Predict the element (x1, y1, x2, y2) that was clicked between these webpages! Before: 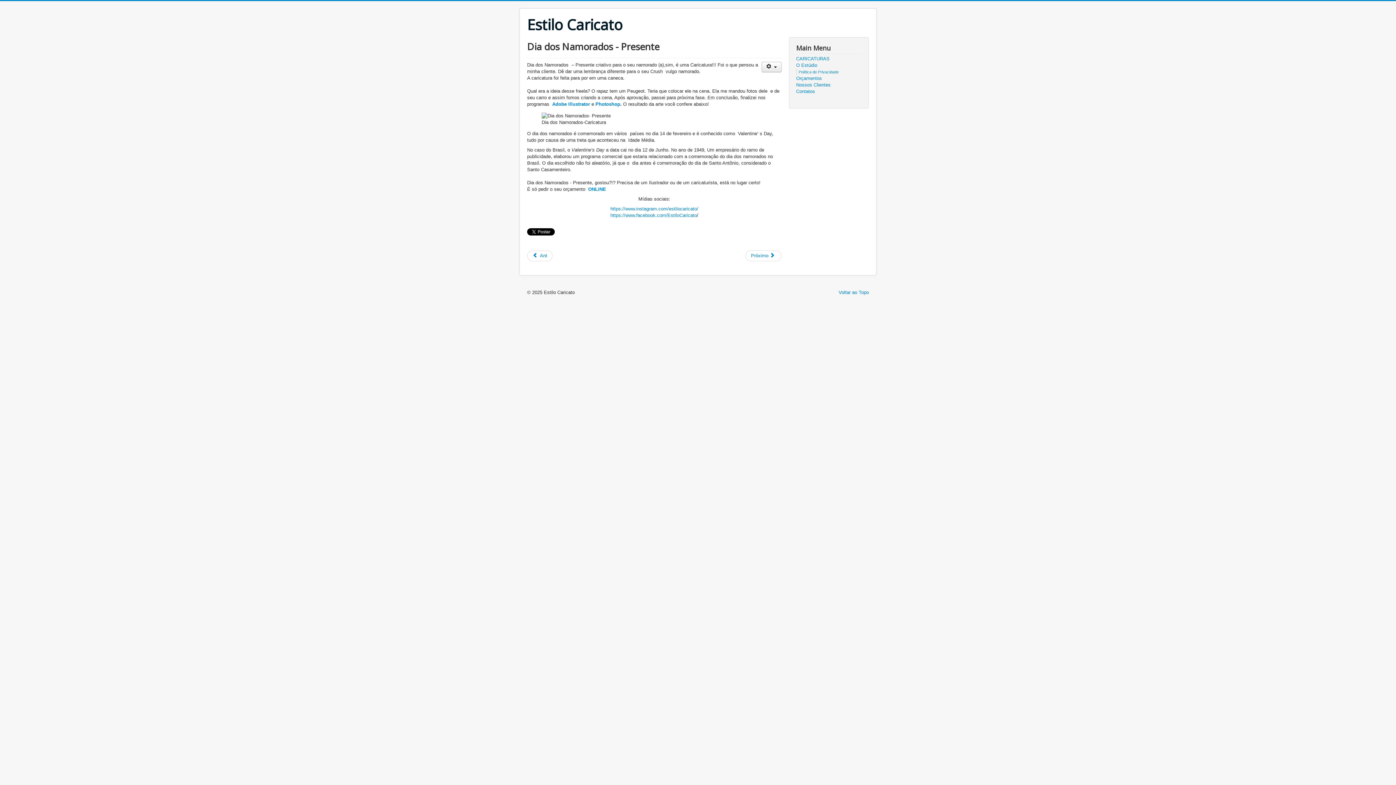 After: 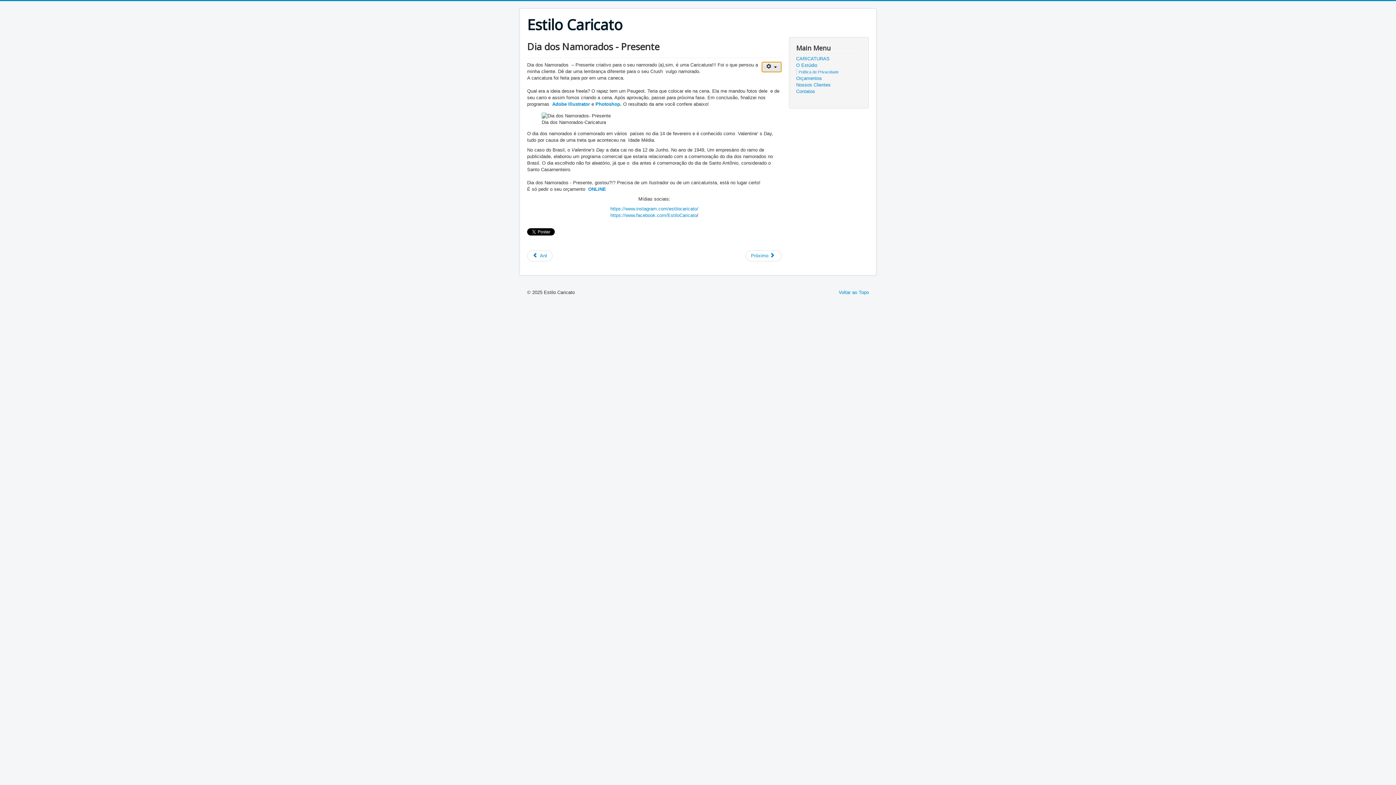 Action: label: User tools bbox: (761, 61, 781, 72)